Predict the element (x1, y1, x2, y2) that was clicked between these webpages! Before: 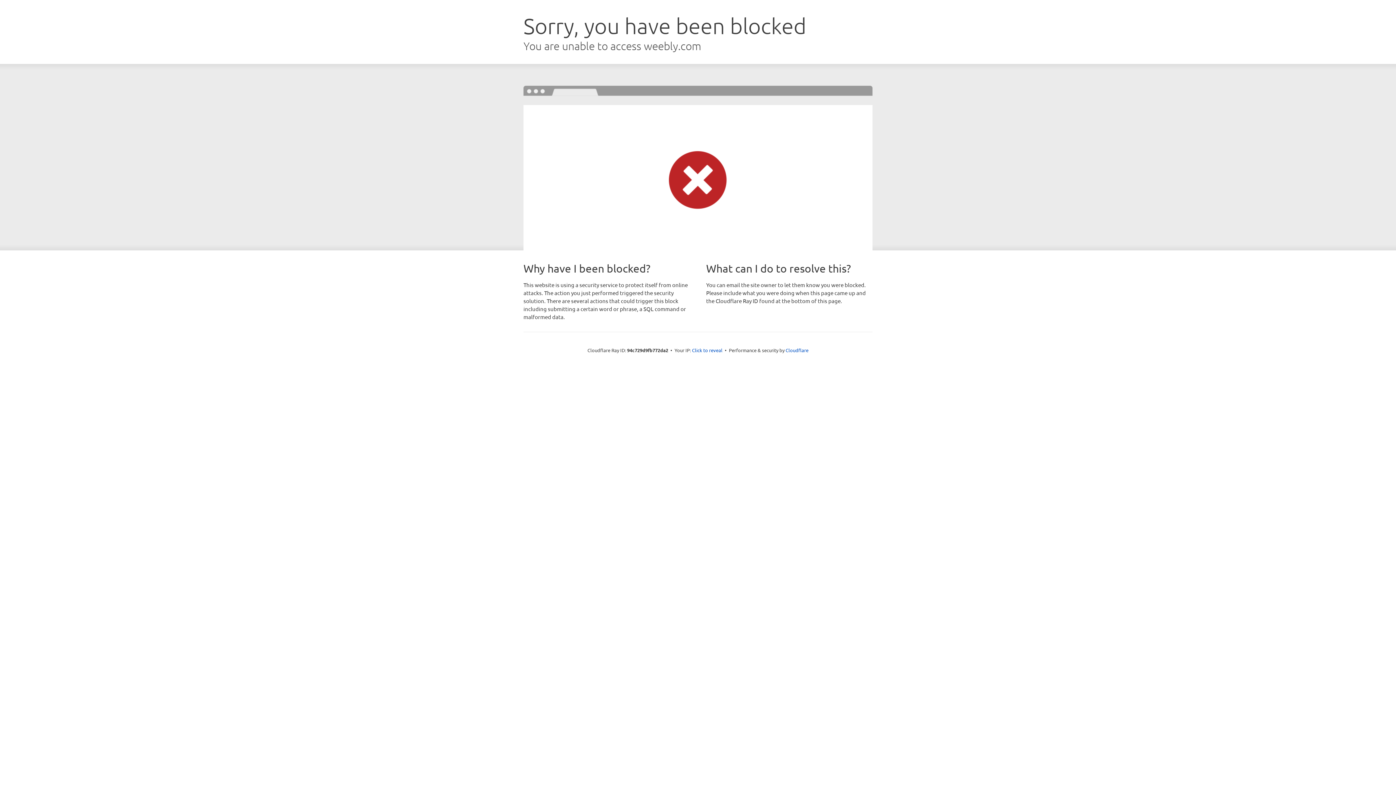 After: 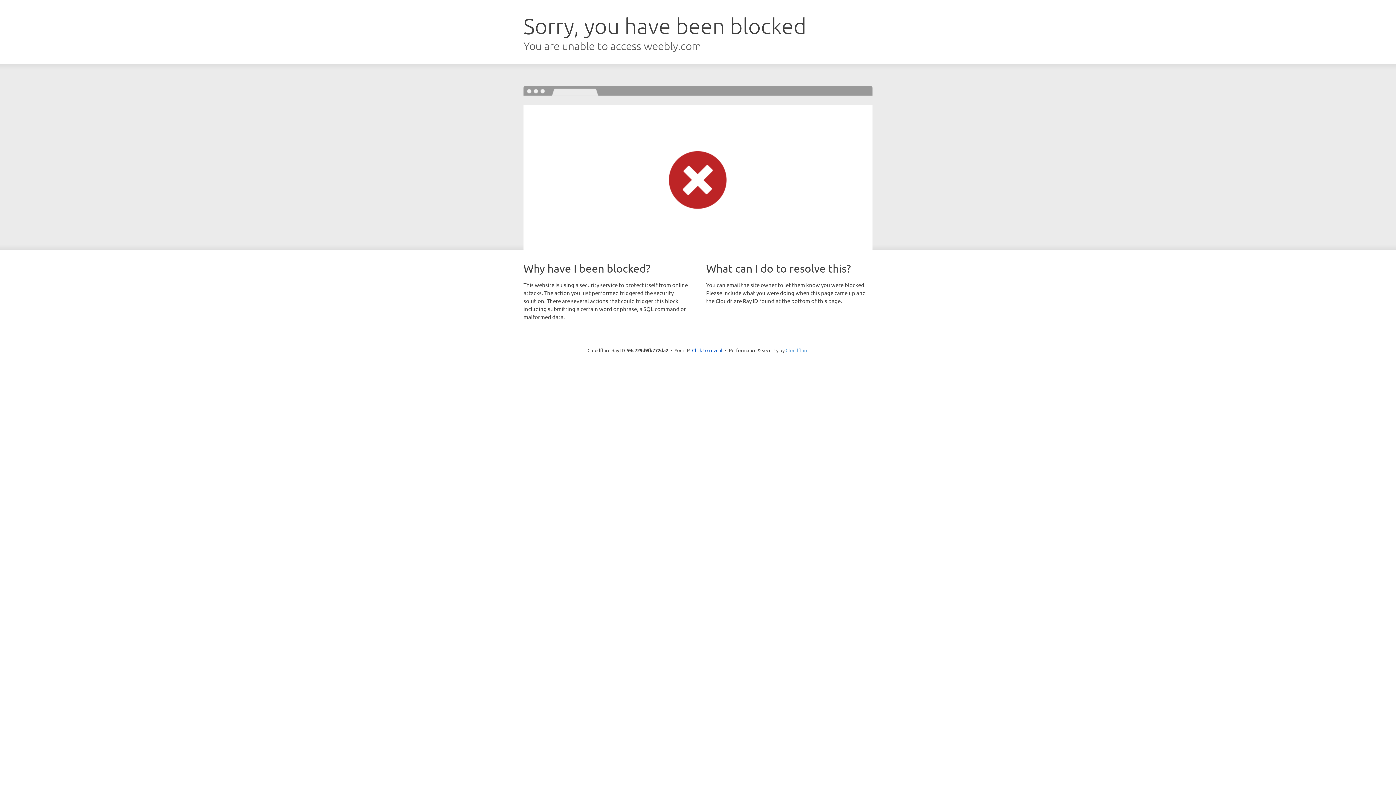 Action: bbox: (785, 347, 808, 353) label: Cloudflare